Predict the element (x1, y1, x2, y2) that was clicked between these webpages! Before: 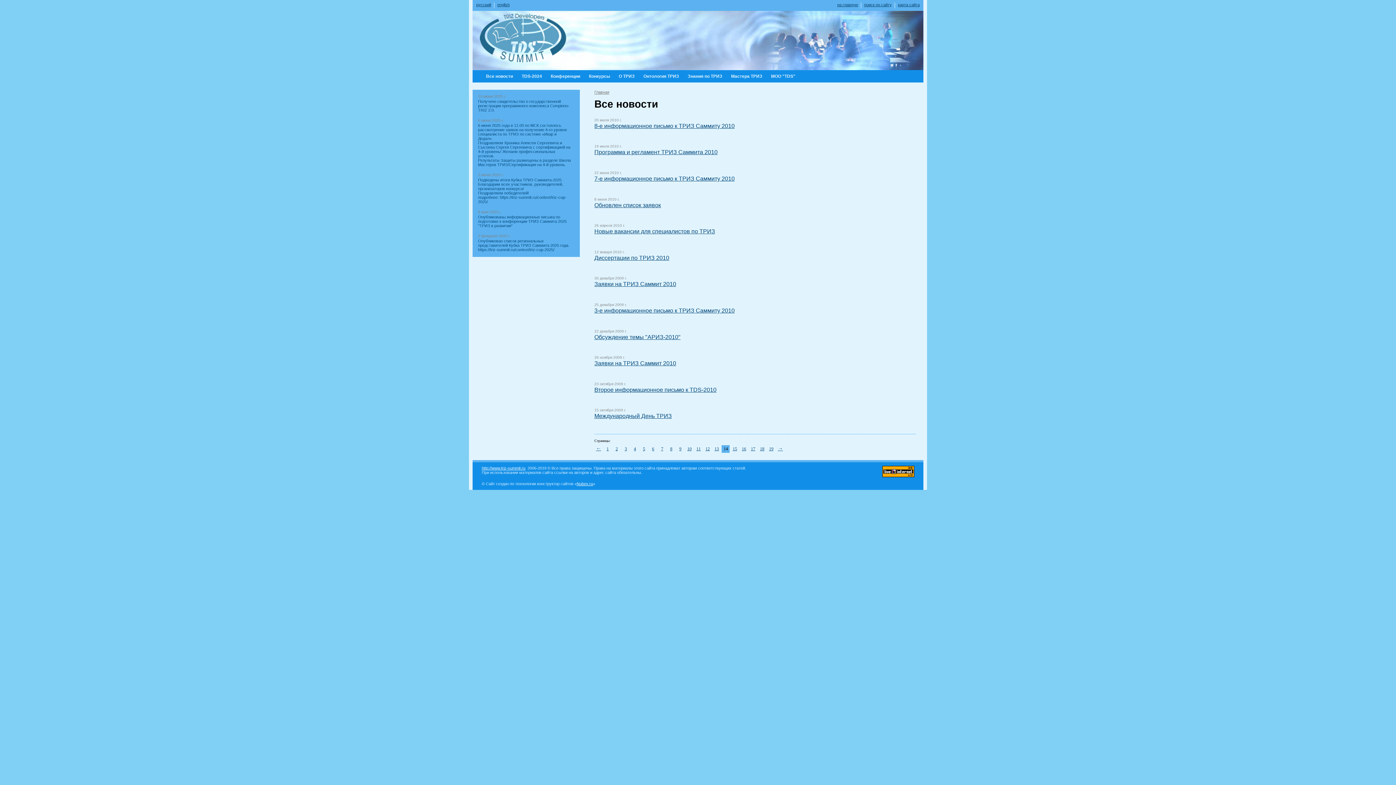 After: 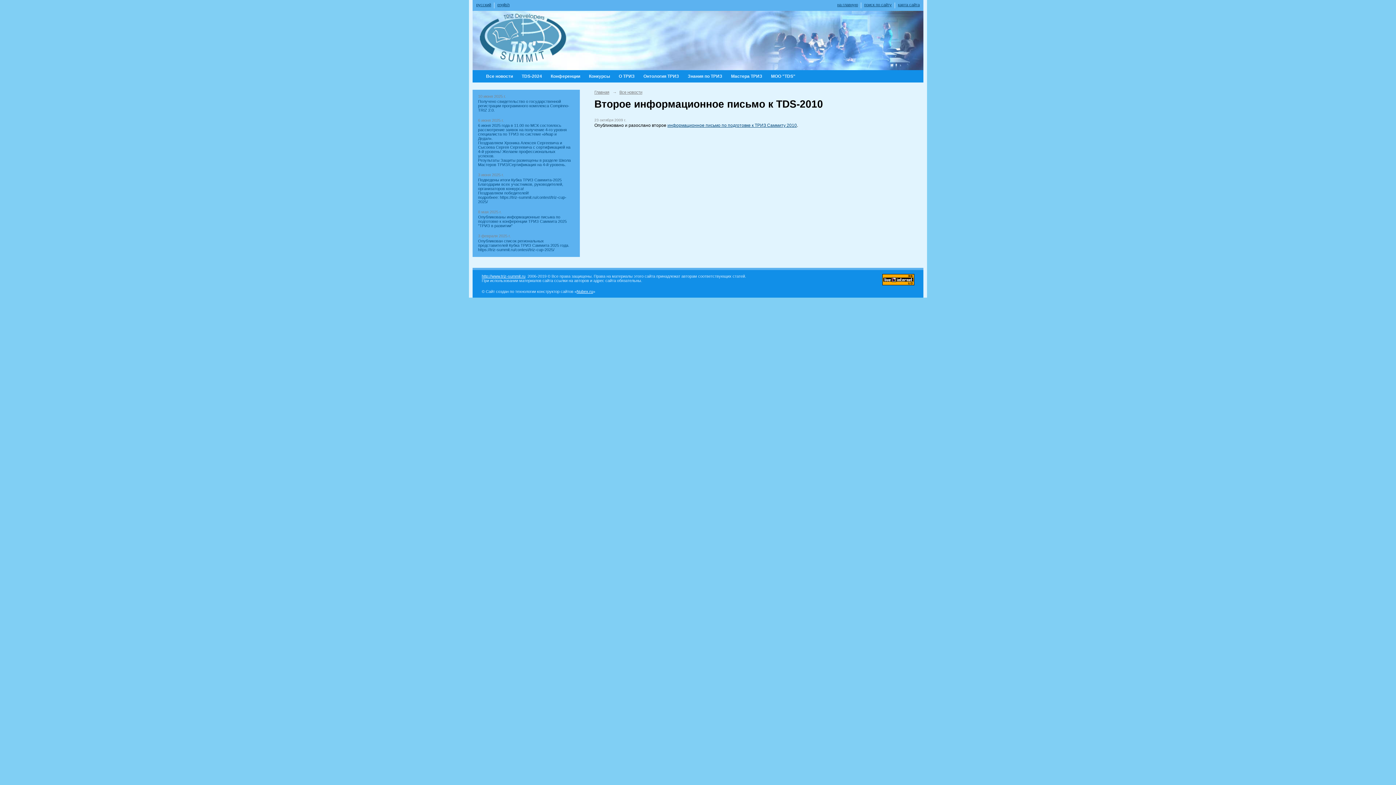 Action: label: Второе информационное письмо к TDS-2010 bbox: (594, 386, 716, 393)